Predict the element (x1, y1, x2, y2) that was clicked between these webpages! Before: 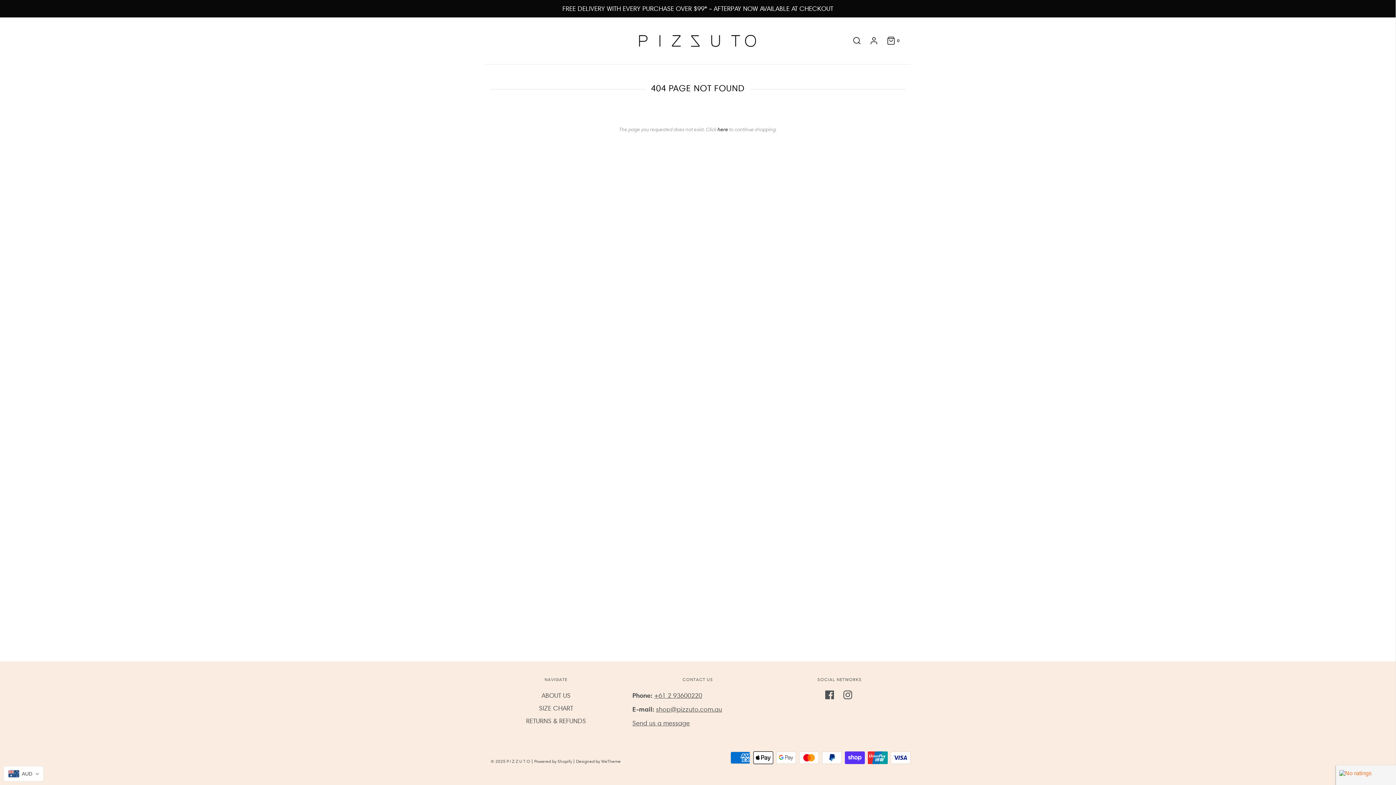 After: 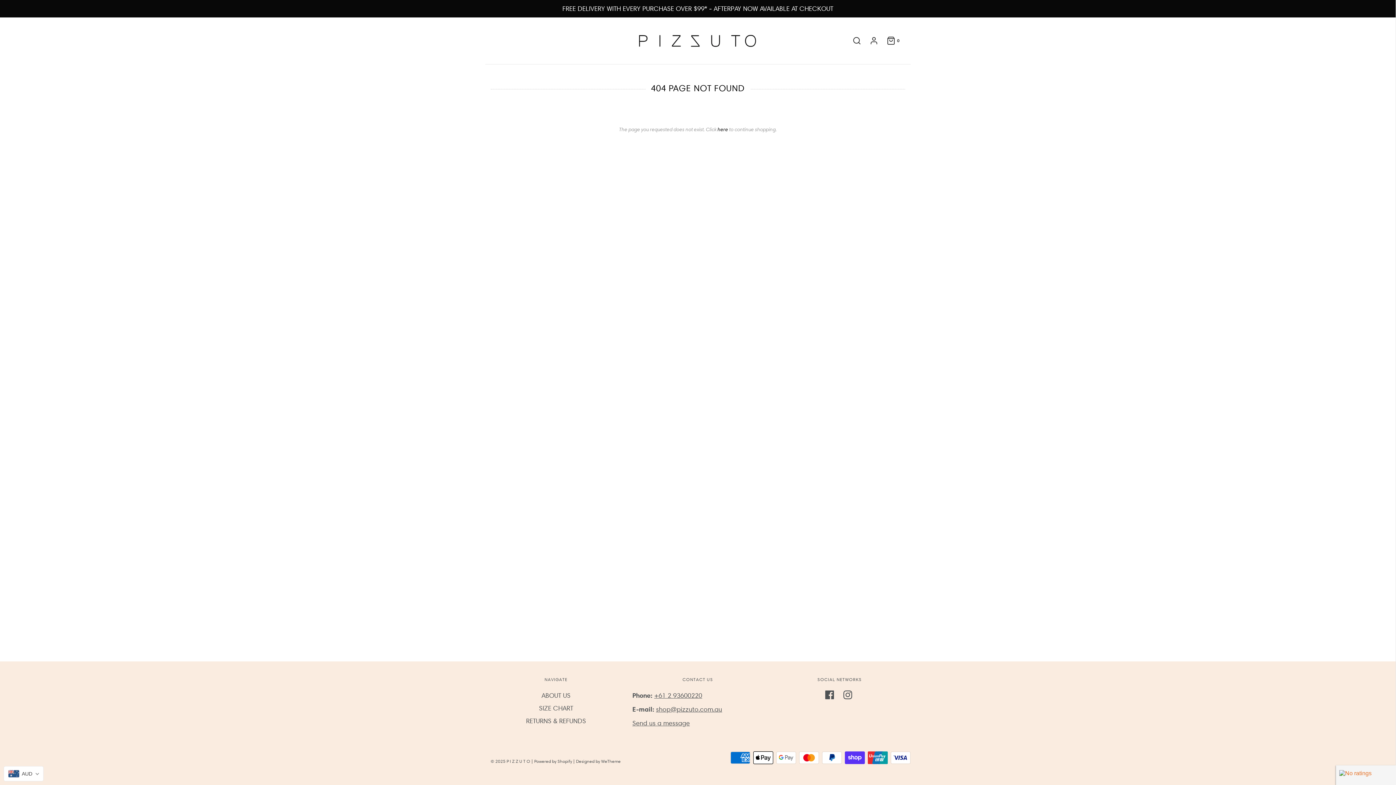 Action: bbox: (825, 690, 834, 702)